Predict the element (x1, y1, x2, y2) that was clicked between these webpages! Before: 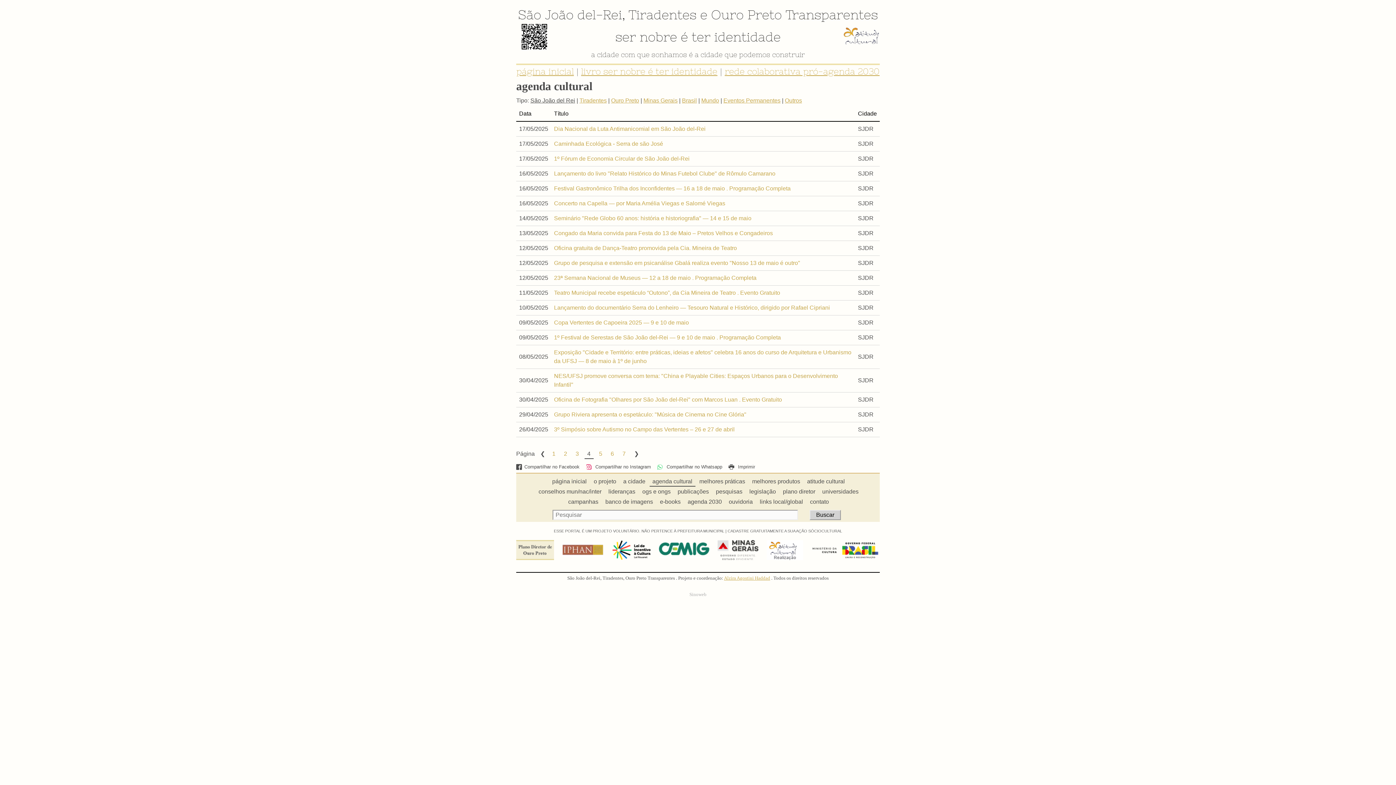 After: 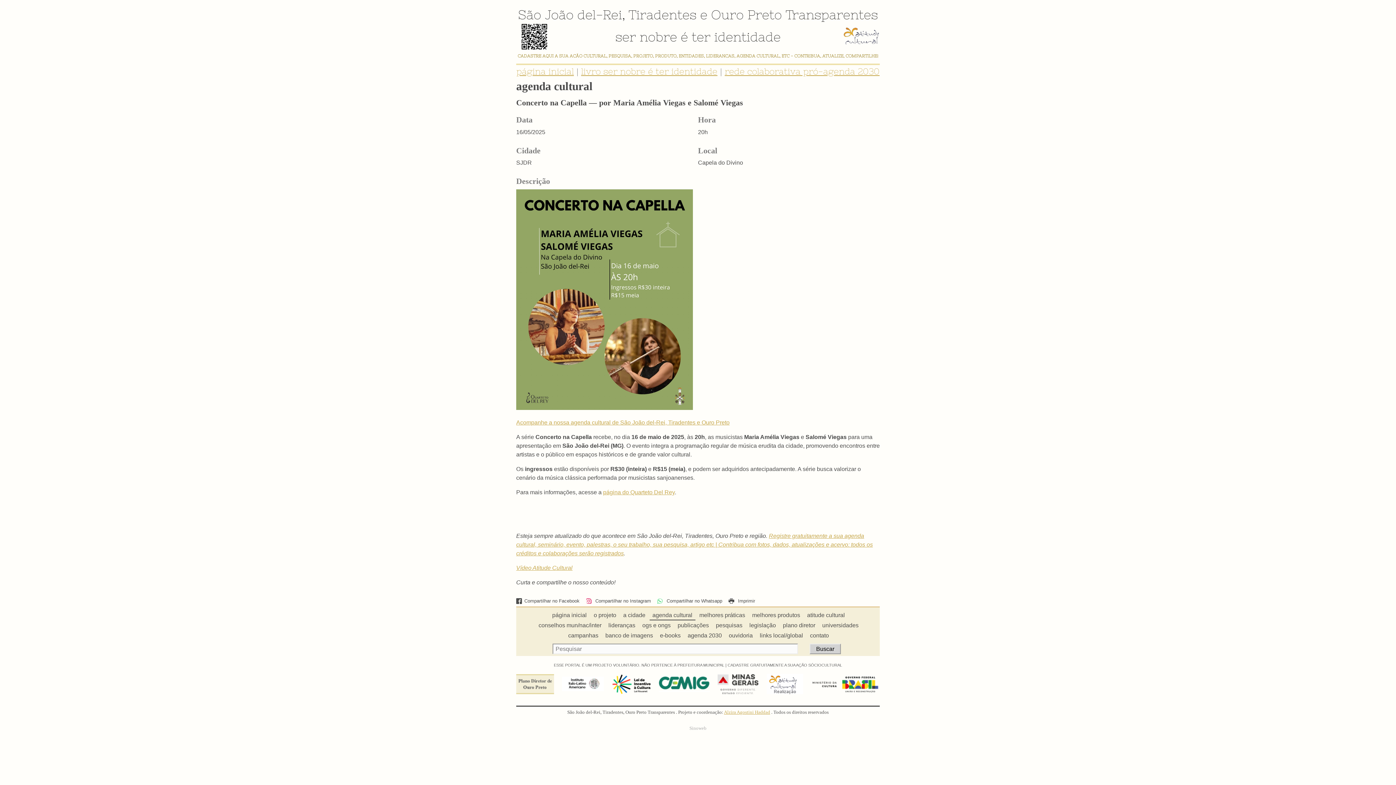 Action: label: Concerto na Capella — por Maria Amélia Viegas e Salomé Viegas bbox: (554, 200, 725, 206)